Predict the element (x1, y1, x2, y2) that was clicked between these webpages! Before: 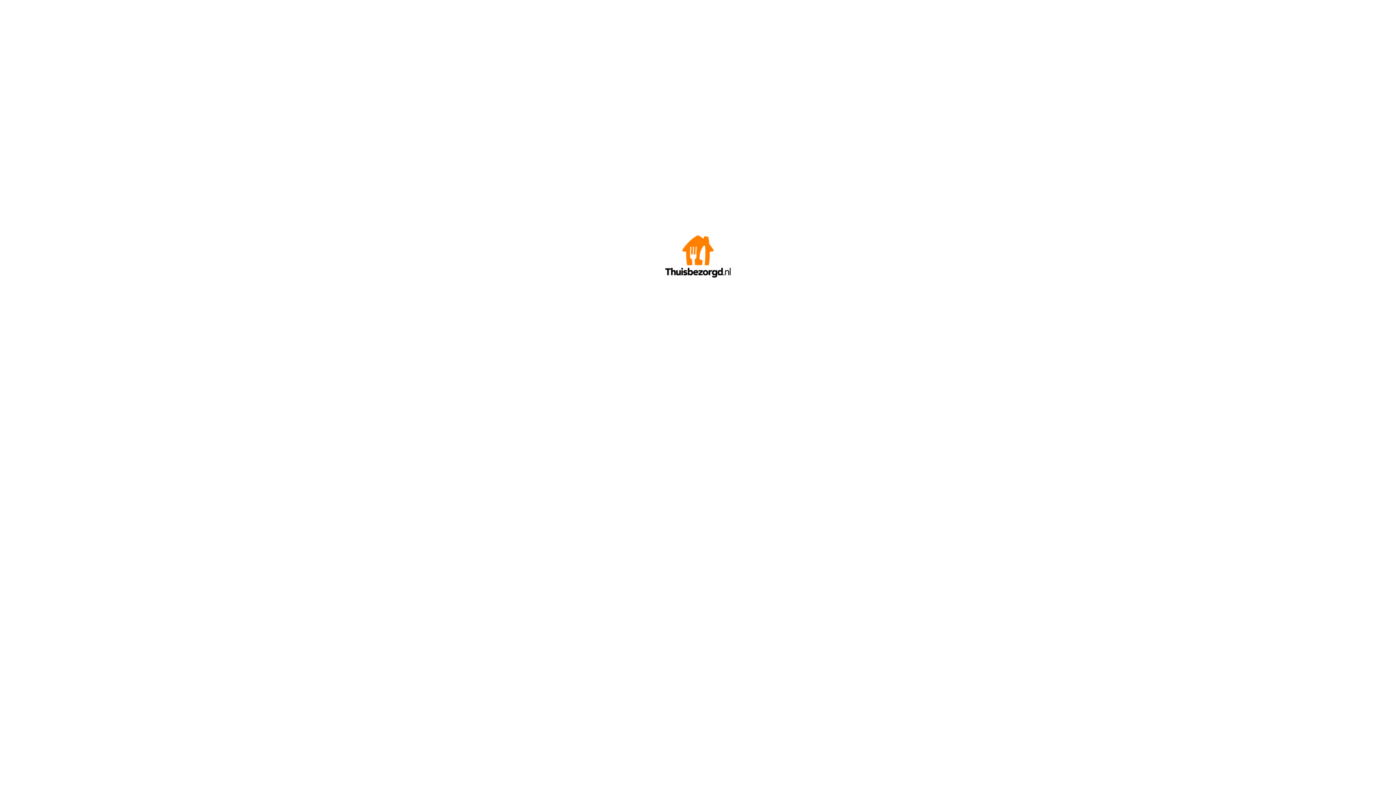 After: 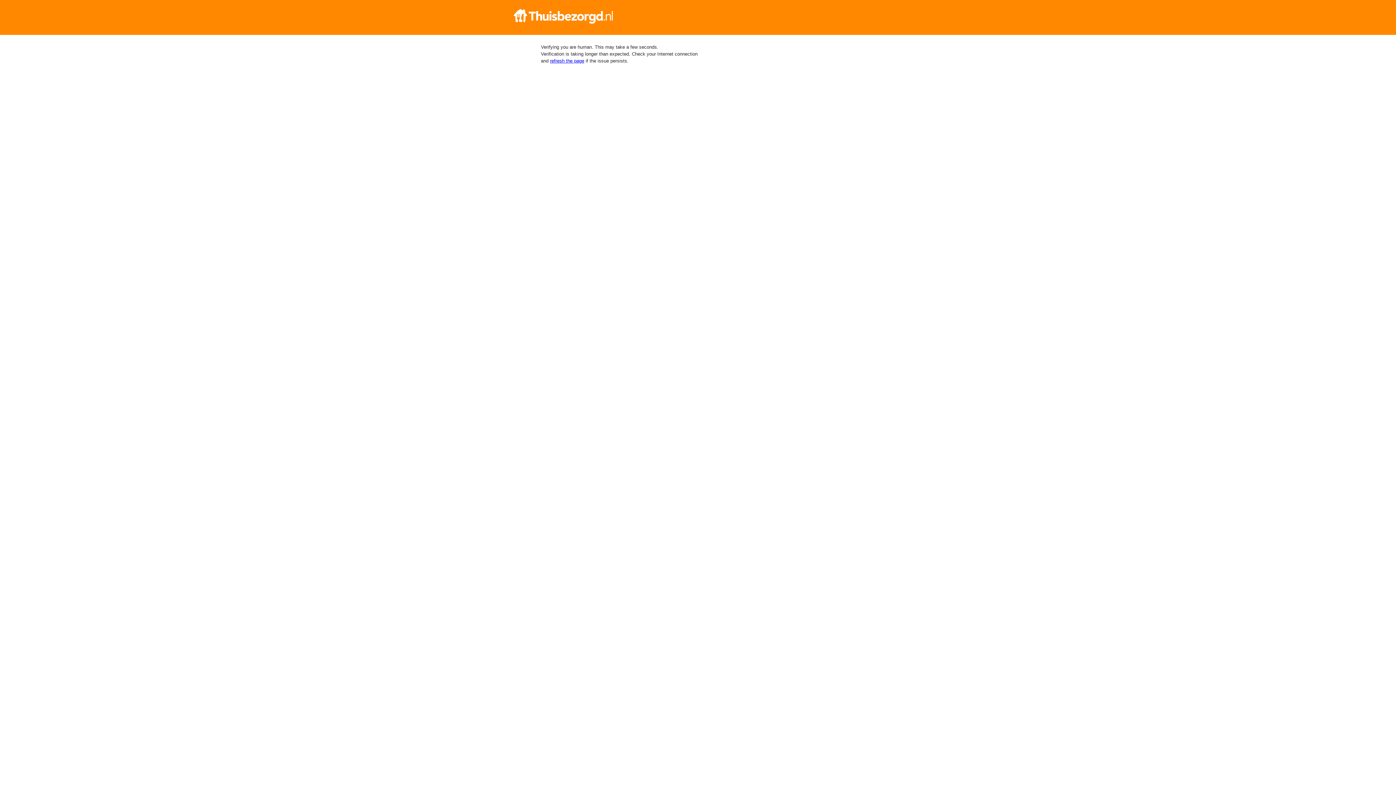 Action: bbox: (665, 272, 730, 278)